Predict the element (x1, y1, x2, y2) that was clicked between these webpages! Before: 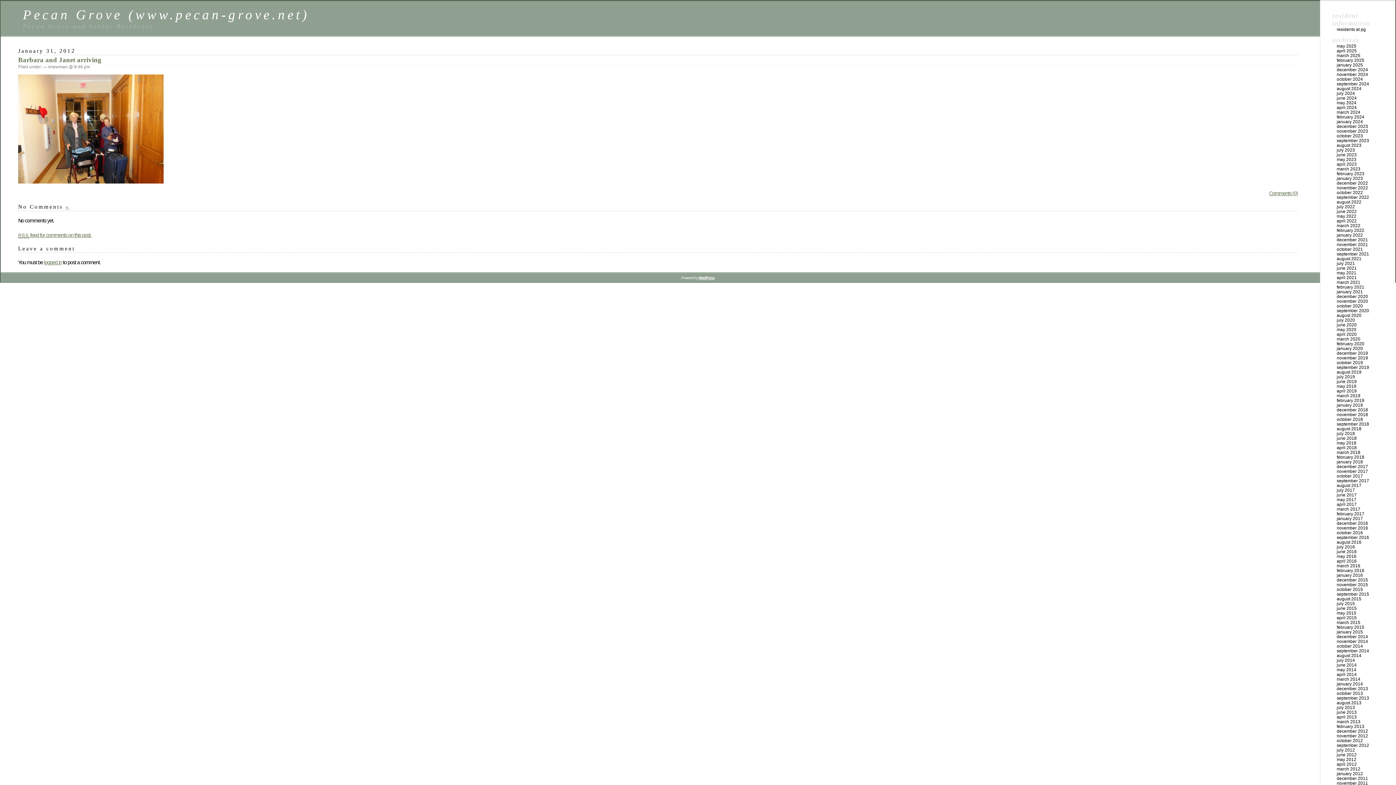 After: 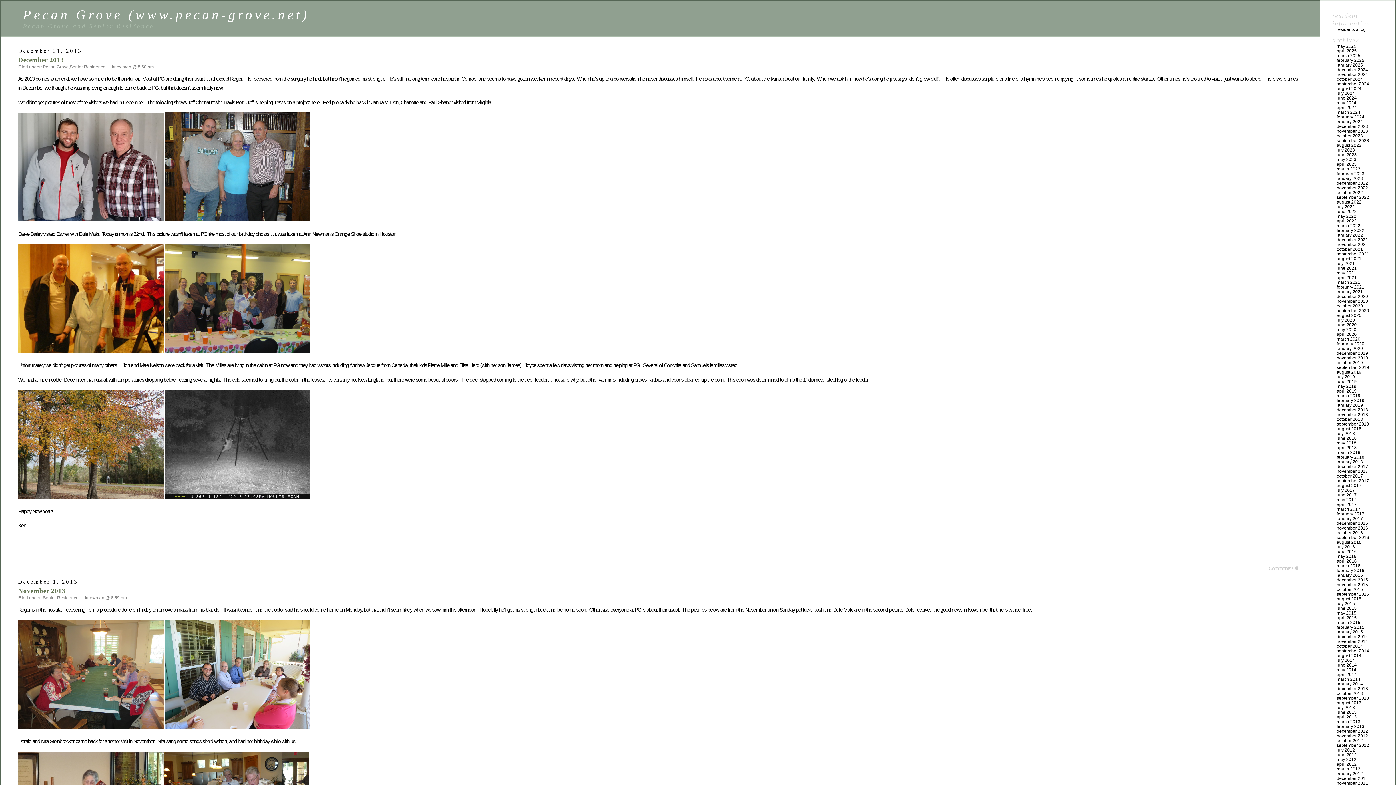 Action: label: december 2013 bbox: (1337, 686, 1368, 691)